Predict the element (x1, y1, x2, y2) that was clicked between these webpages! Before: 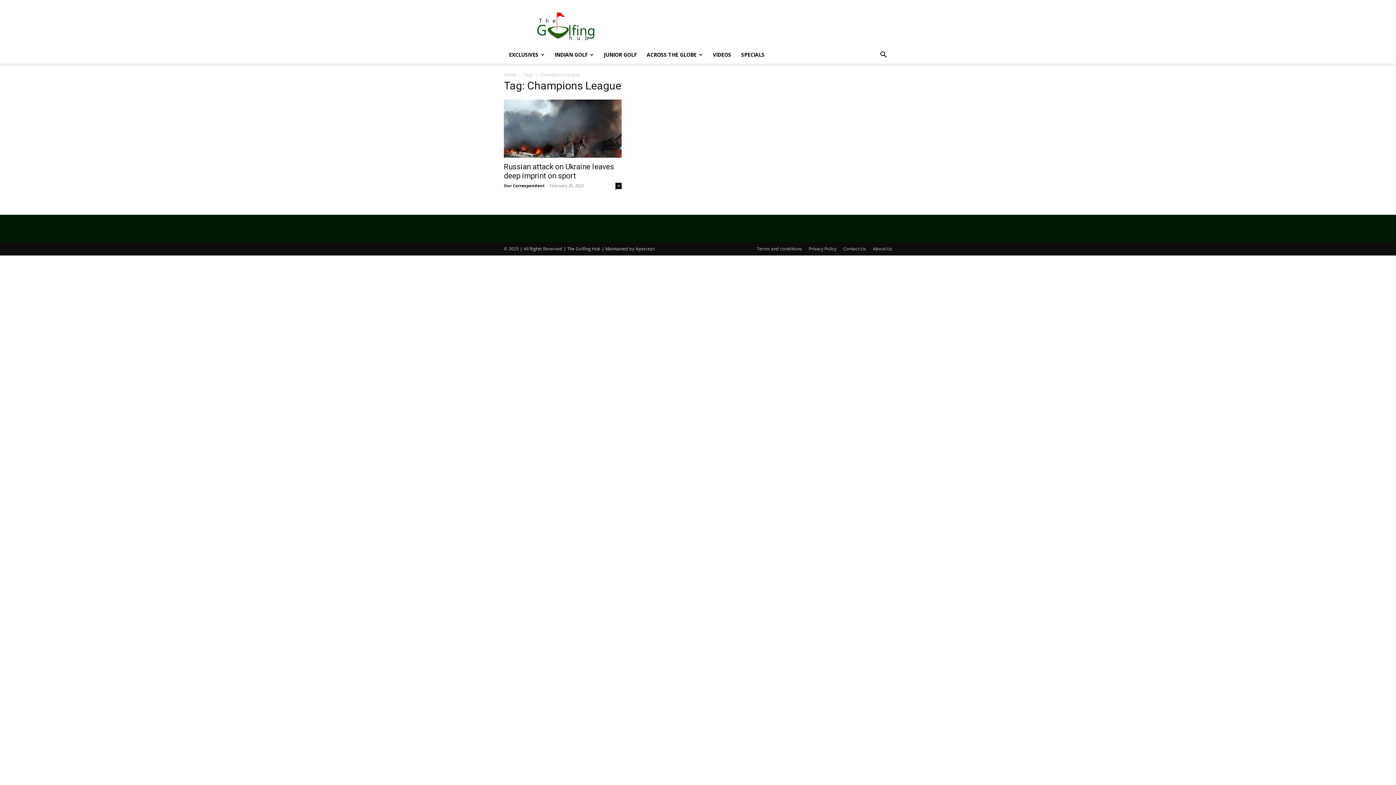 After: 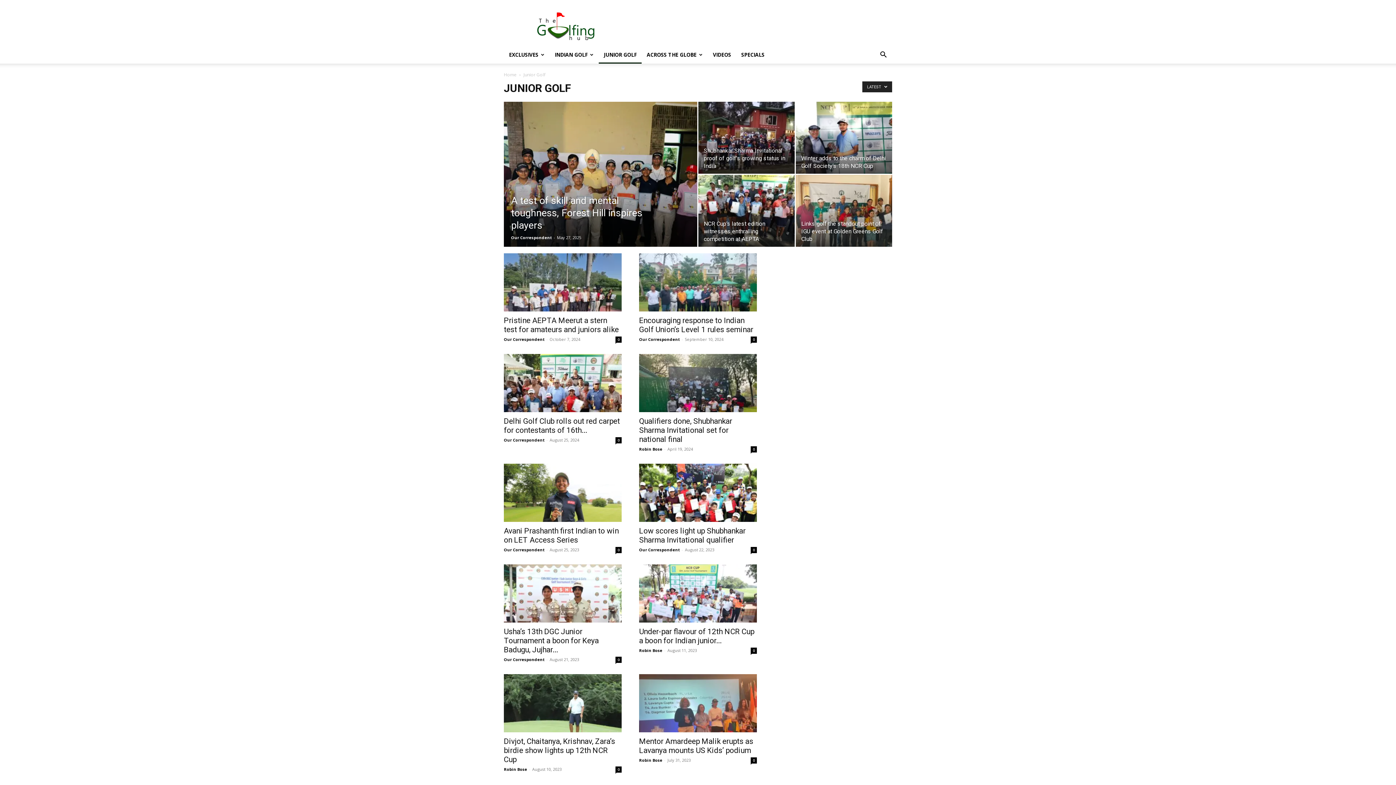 Action: bbox: (598, 46, 641, 63) label: JUNIOR GOLF